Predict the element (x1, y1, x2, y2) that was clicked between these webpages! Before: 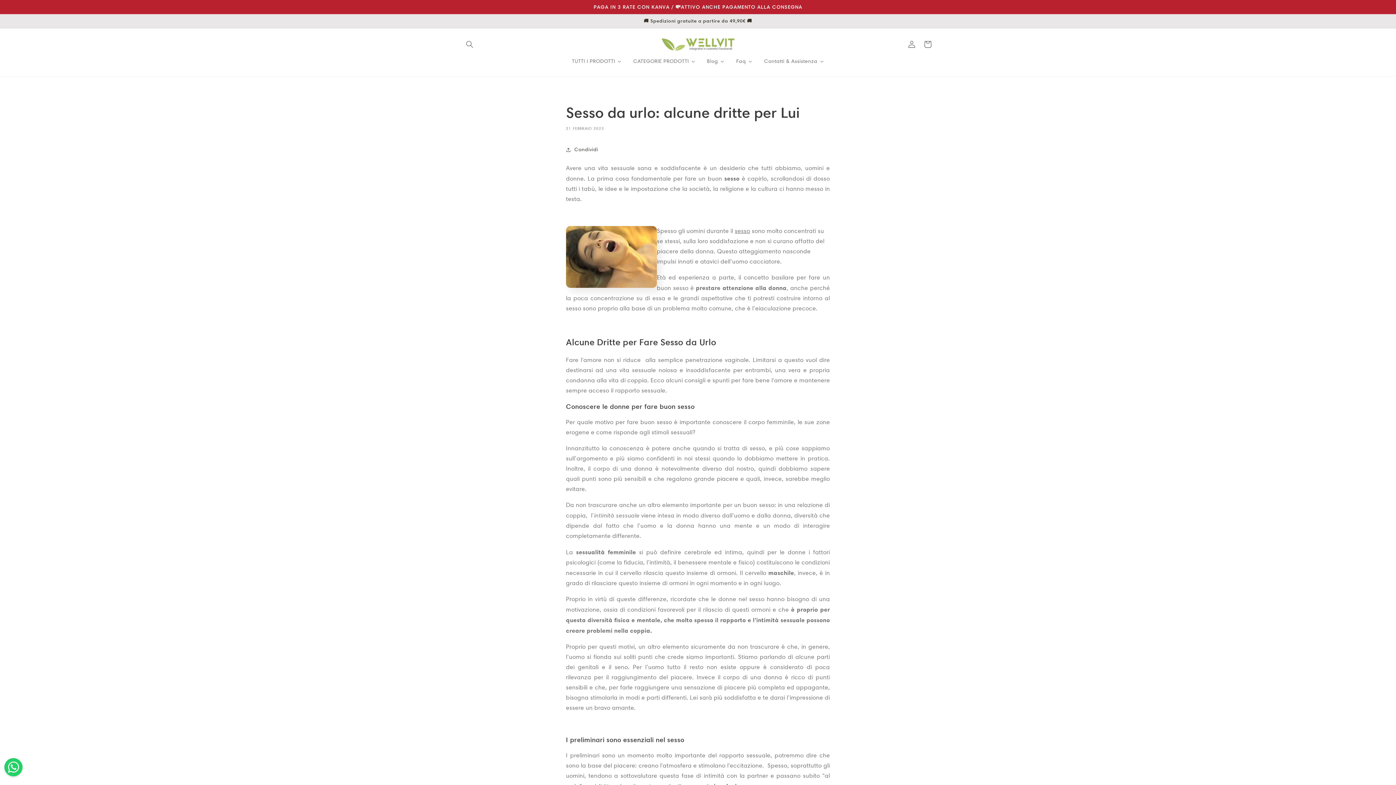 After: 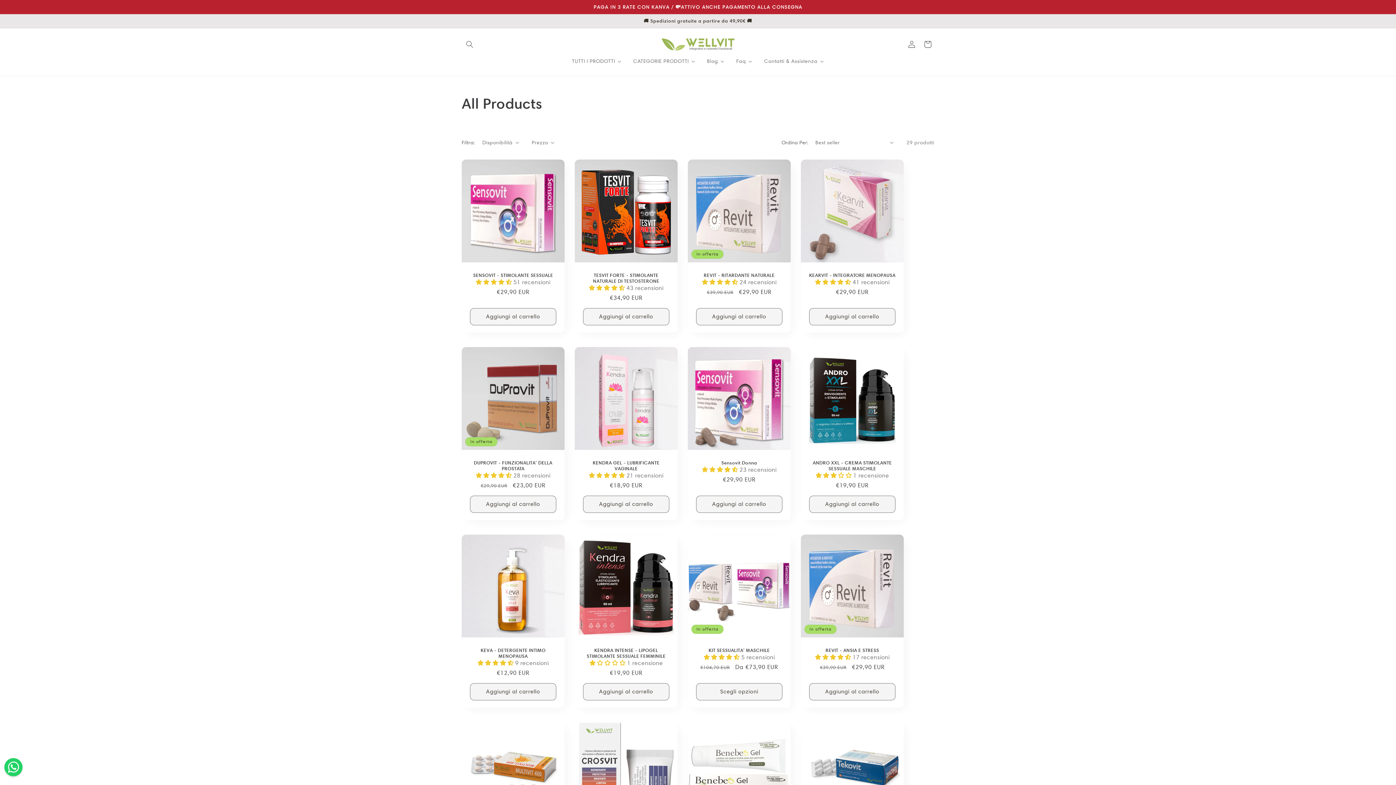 Action: bbox: (627, 53, 701, 68) label: CATEGORIE PRODOTTI